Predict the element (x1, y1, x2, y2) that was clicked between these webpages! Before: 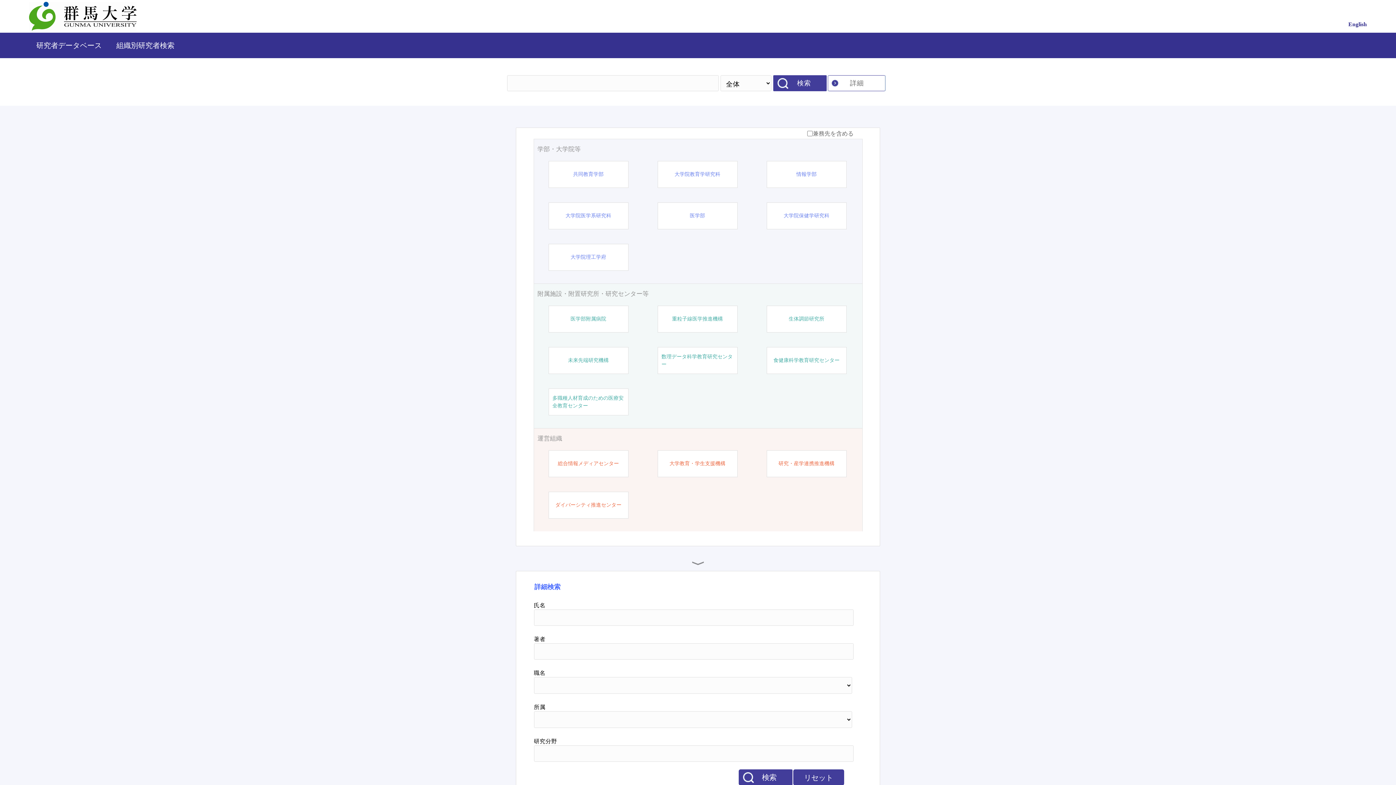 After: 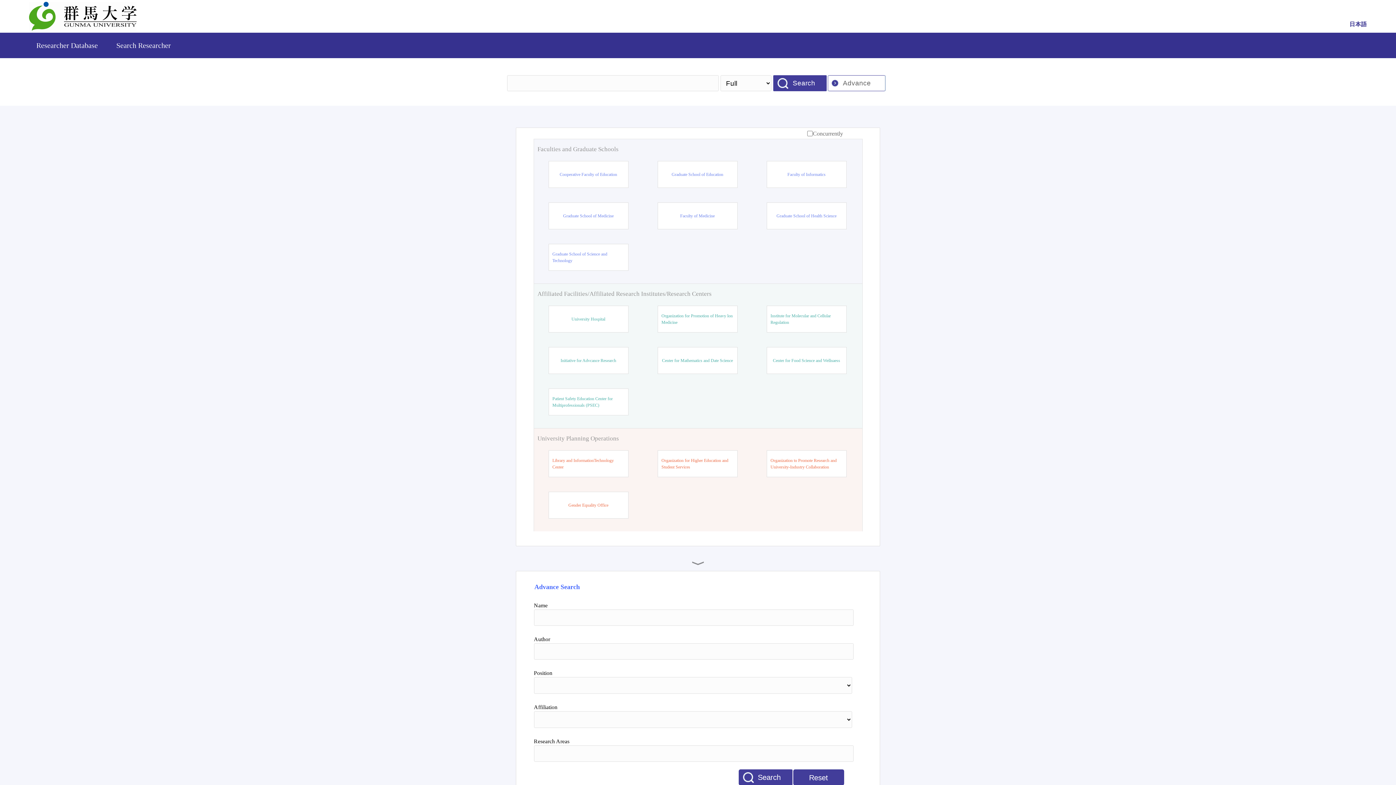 Action: bbox: (1348, 21, 1367, 27) label: English